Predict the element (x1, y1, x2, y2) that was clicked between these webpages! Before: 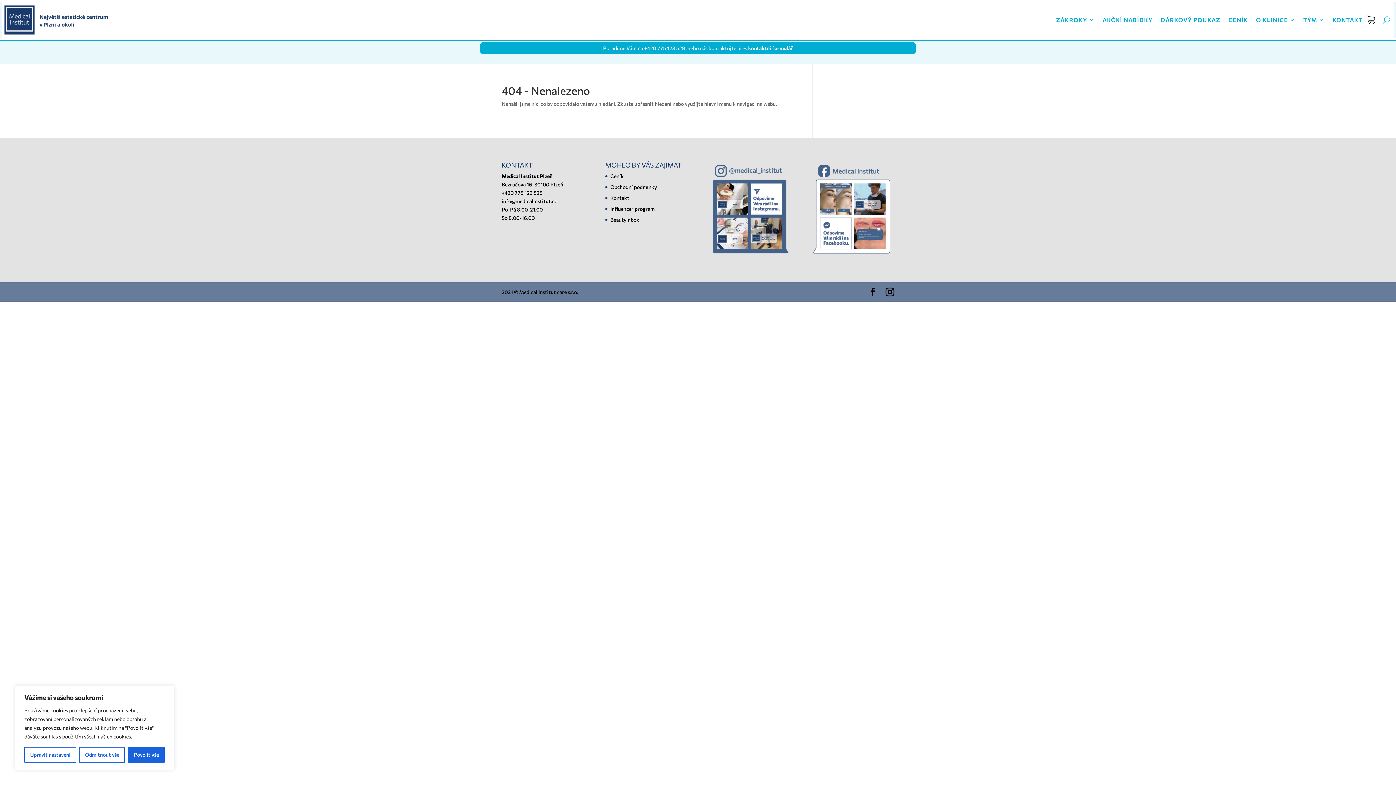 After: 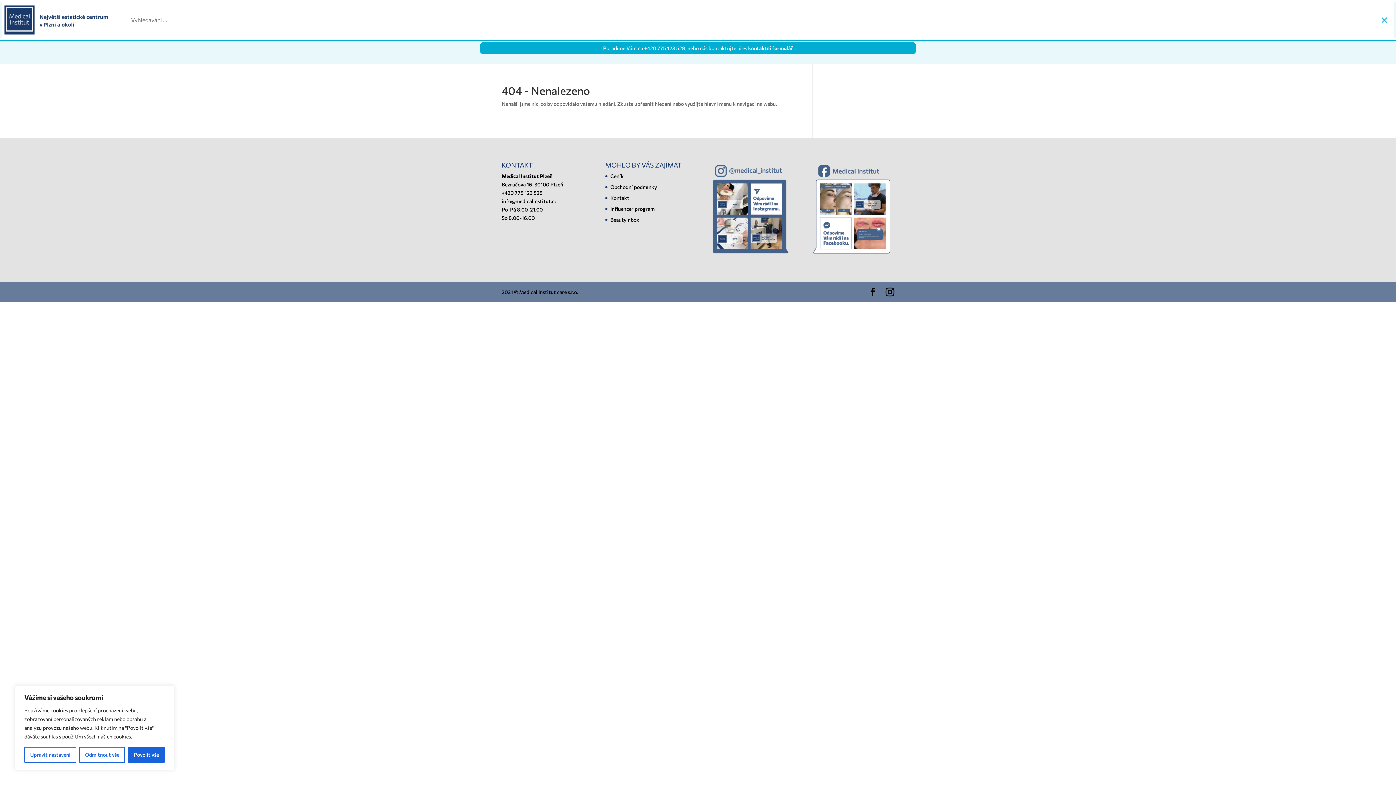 Action: bbox: (1383, 1, 1390, 38)